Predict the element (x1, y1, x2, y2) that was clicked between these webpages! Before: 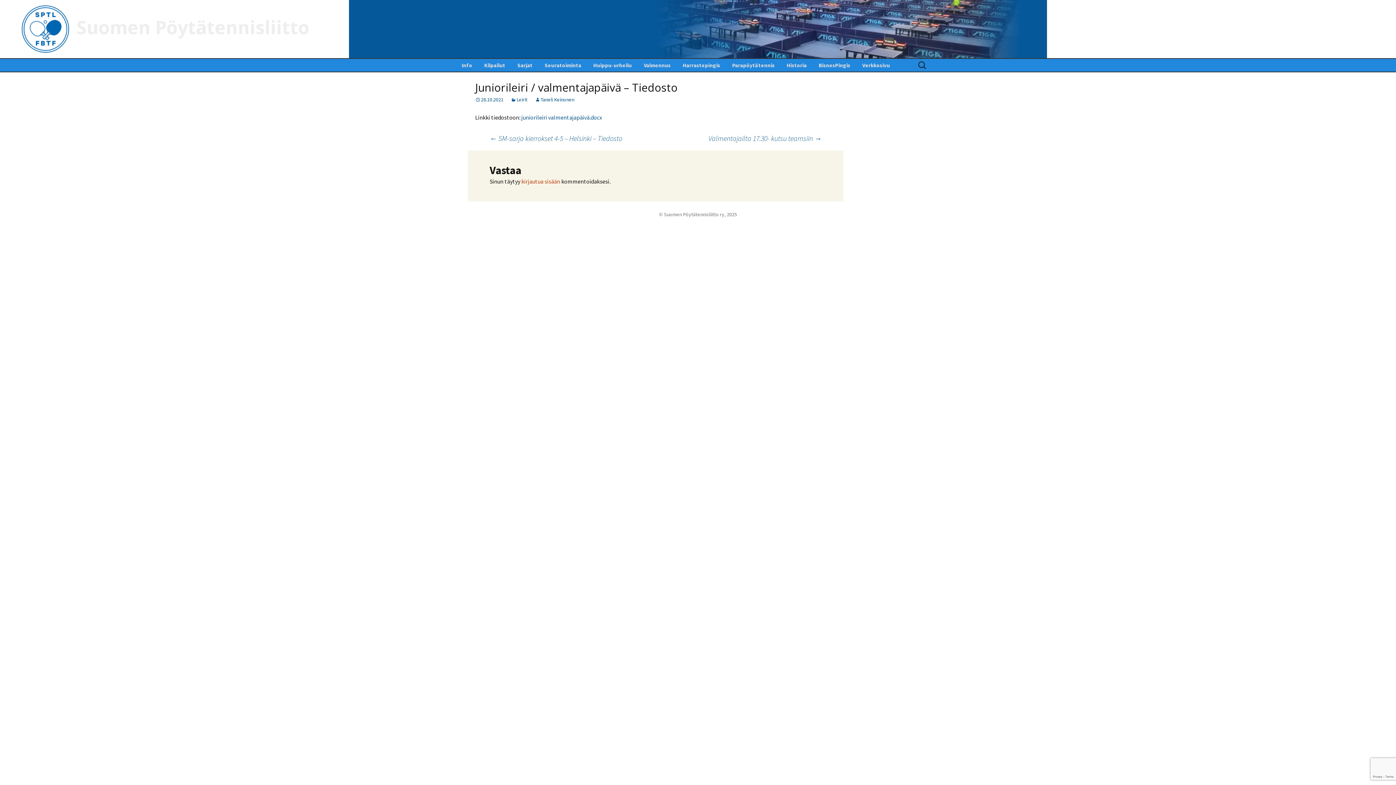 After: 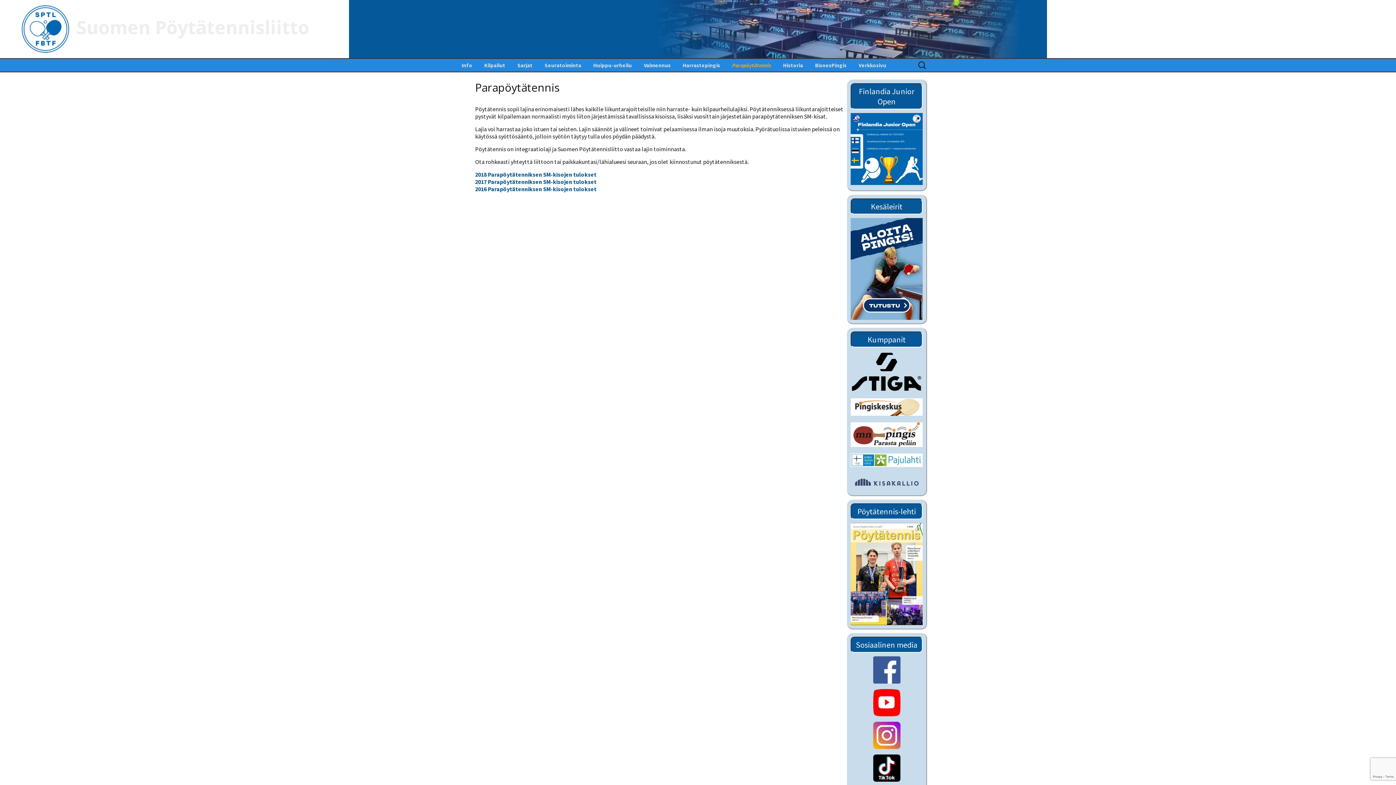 Action: bbox: (726, 58, 780, 71) label: Parapöytätennis